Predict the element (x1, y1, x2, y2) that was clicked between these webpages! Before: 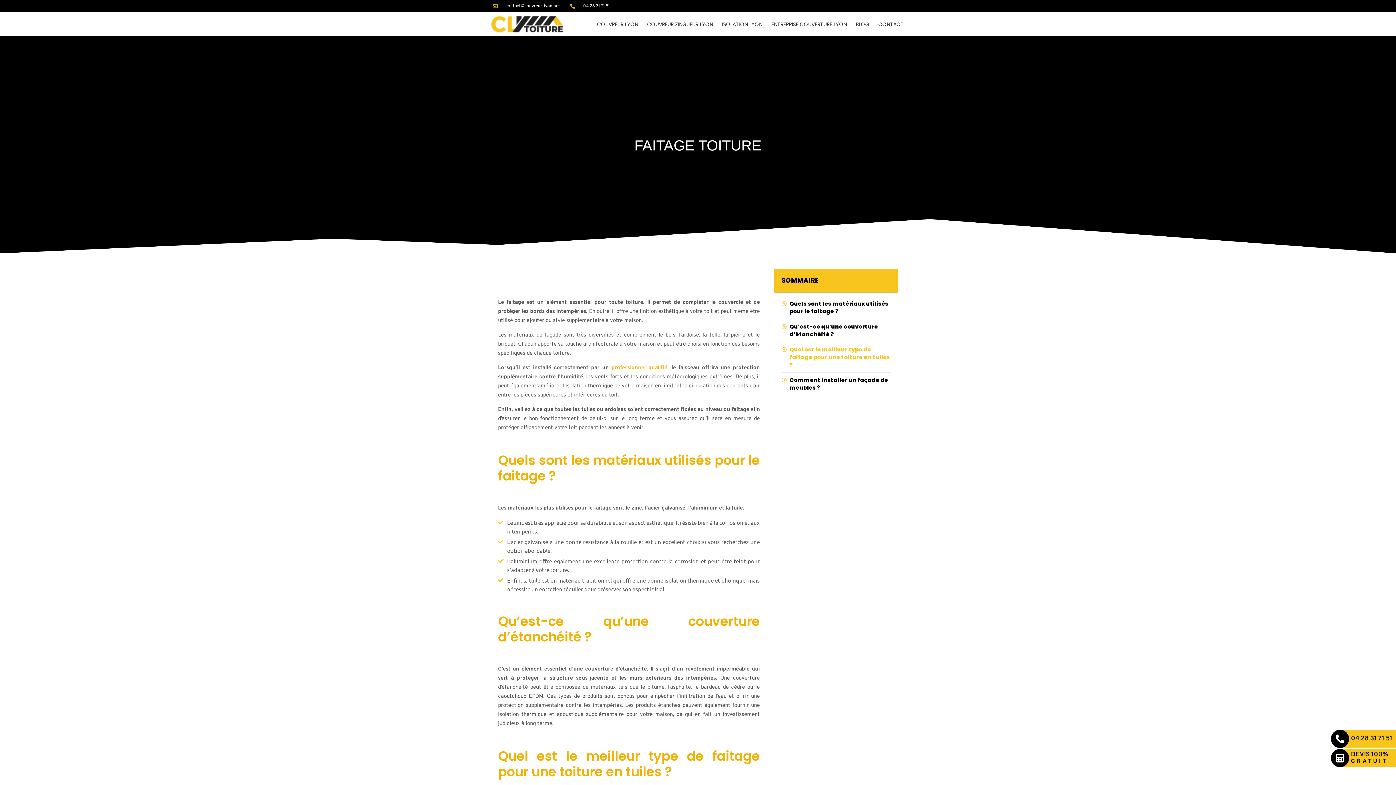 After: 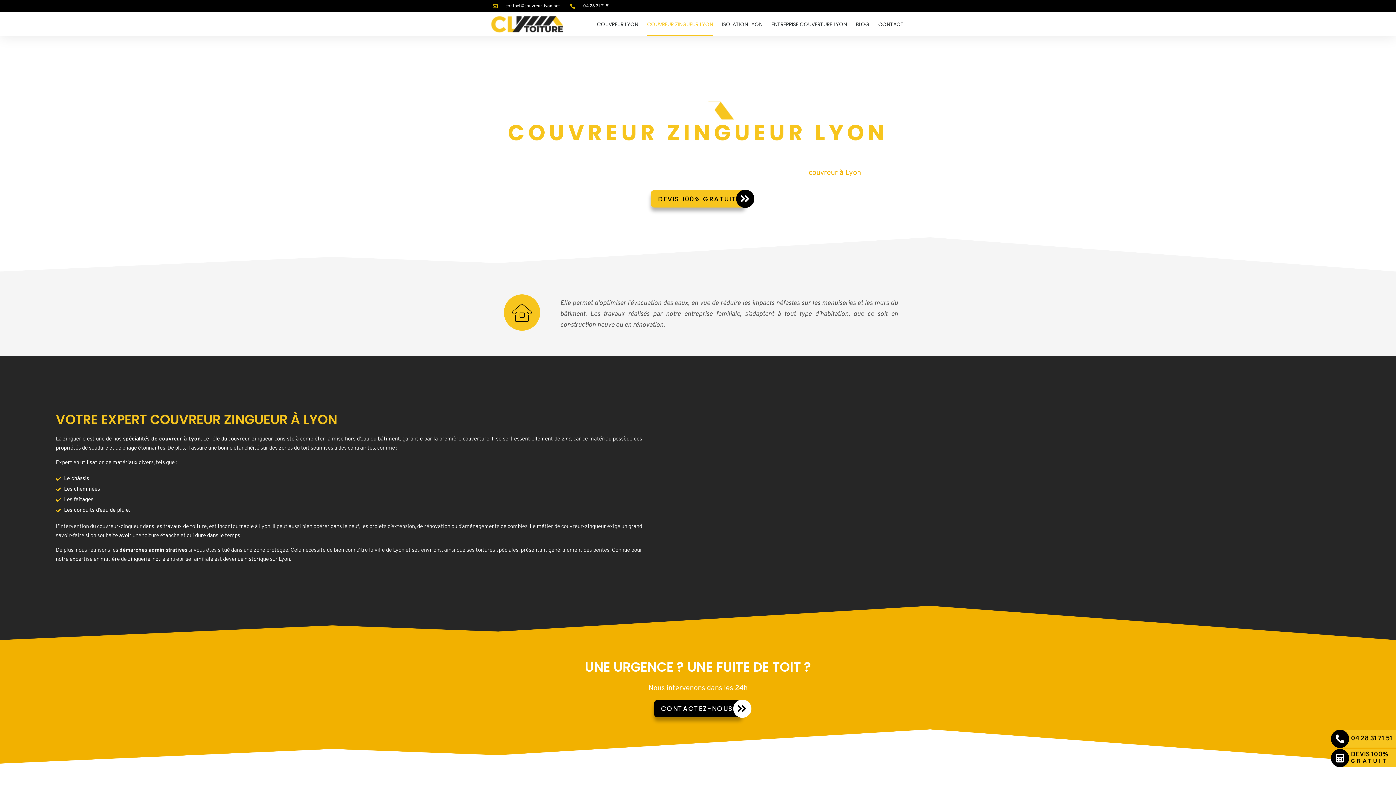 Action: bbox: (647, 12, 713, 36) label: COUVREUR ZINGUEUR LYON